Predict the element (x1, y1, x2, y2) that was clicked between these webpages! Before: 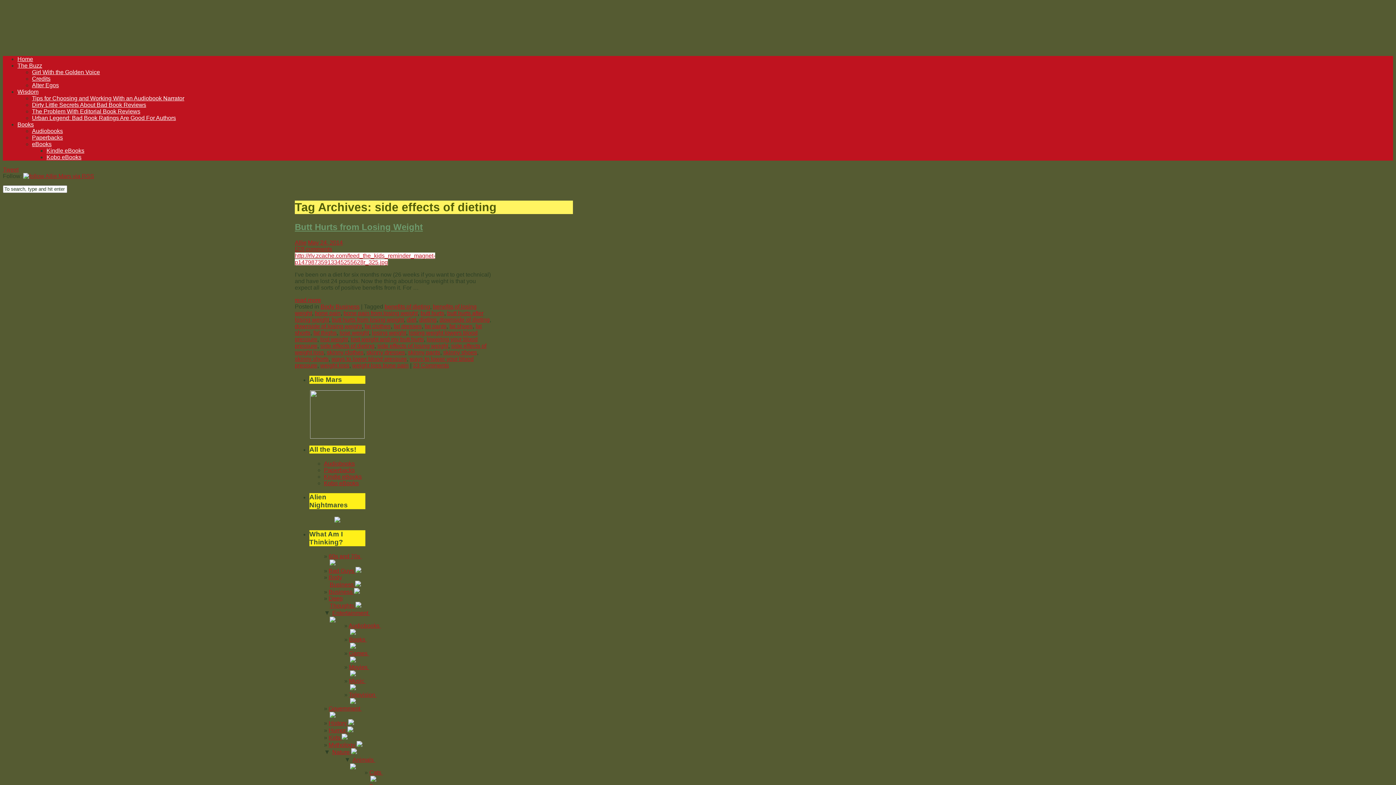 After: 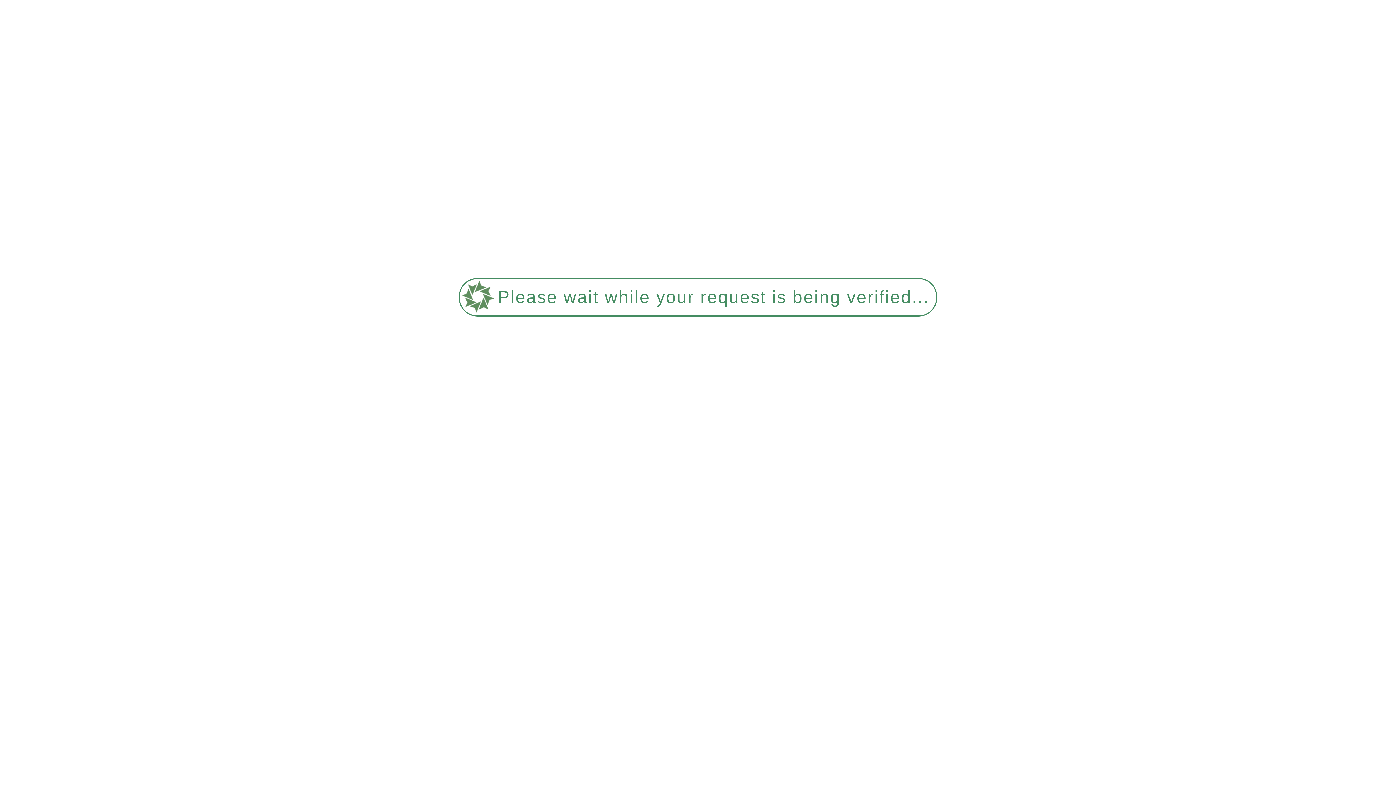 Action: label: Kobo eBooks bbox: (324, 480, 358, 486)